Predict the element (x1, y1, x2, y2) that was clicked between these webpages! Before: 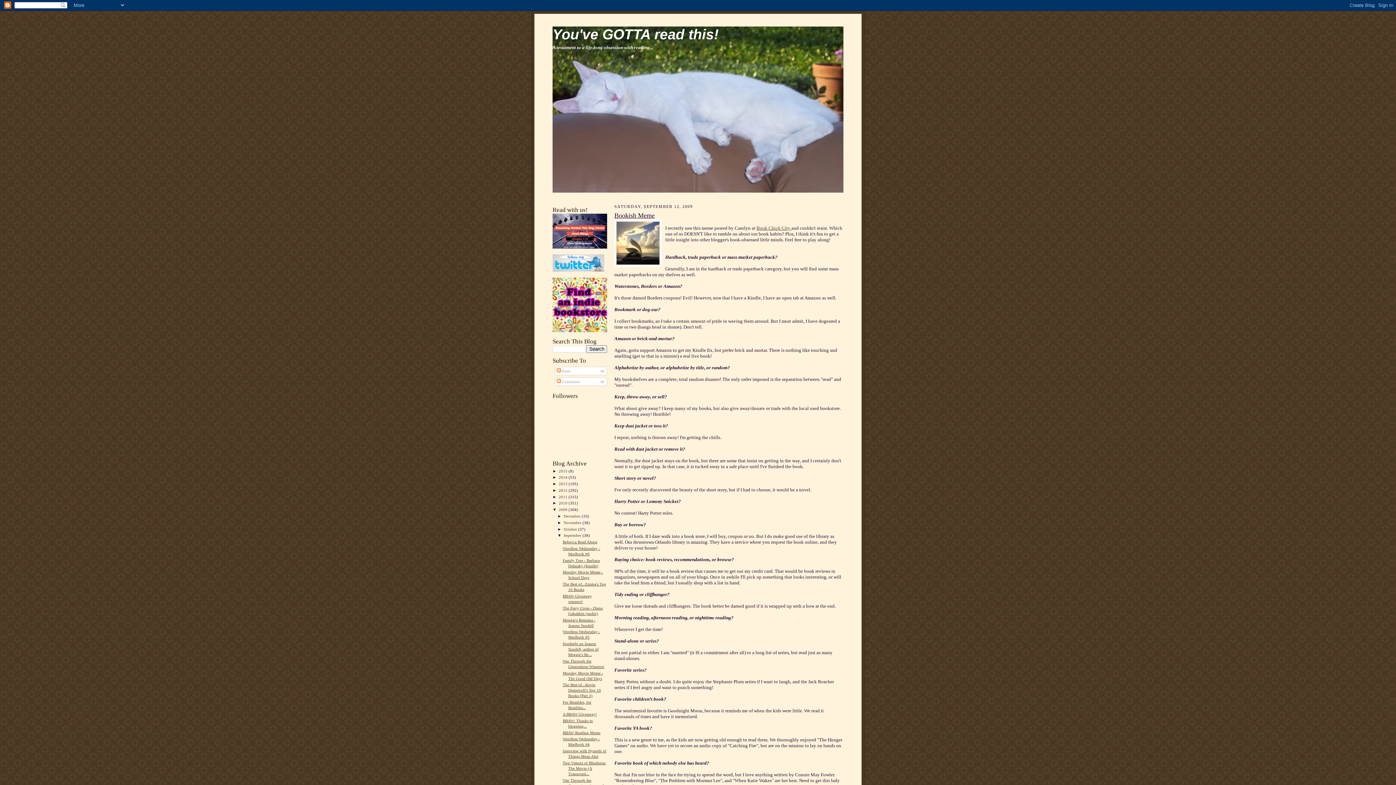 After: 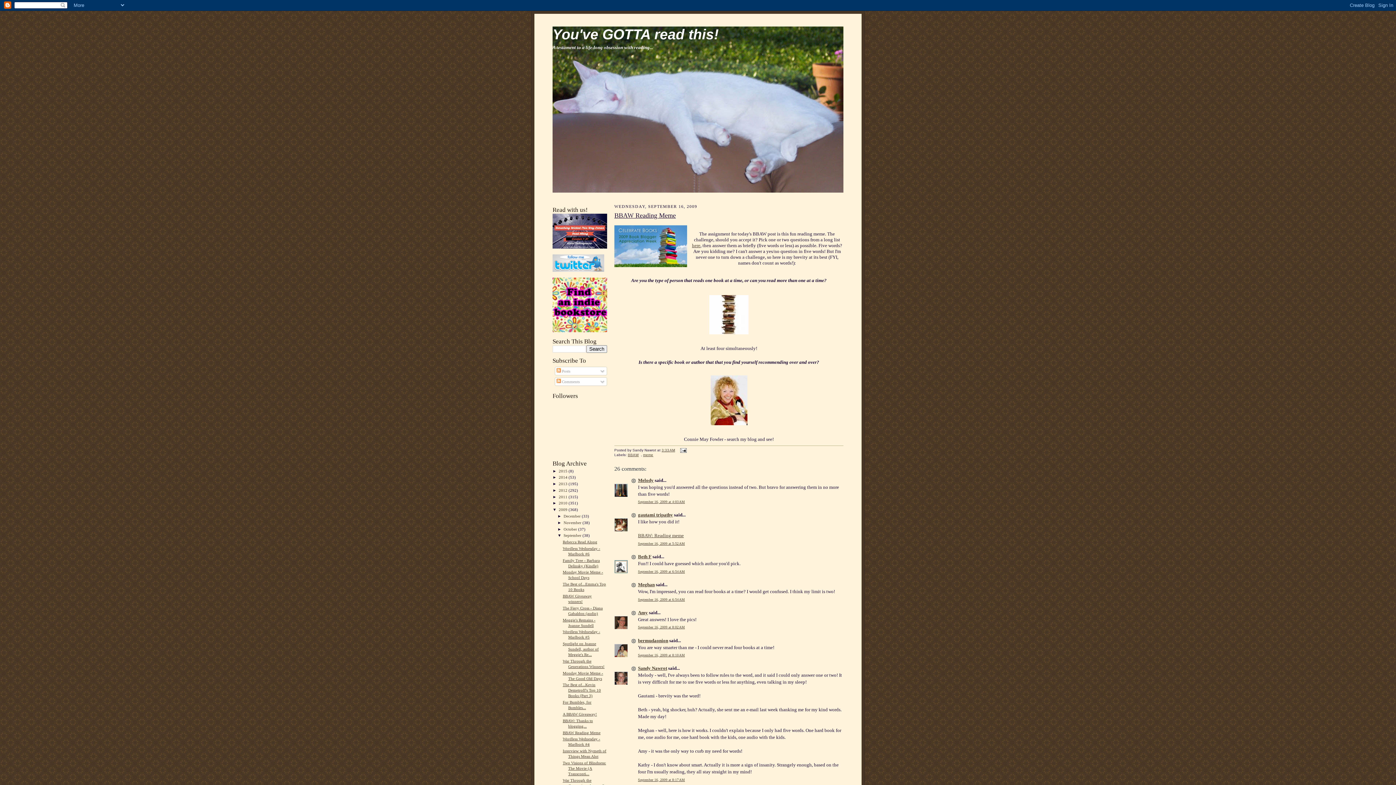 Action: label: BBAW Reading Meme bbox: (562, 730, 600, 735)